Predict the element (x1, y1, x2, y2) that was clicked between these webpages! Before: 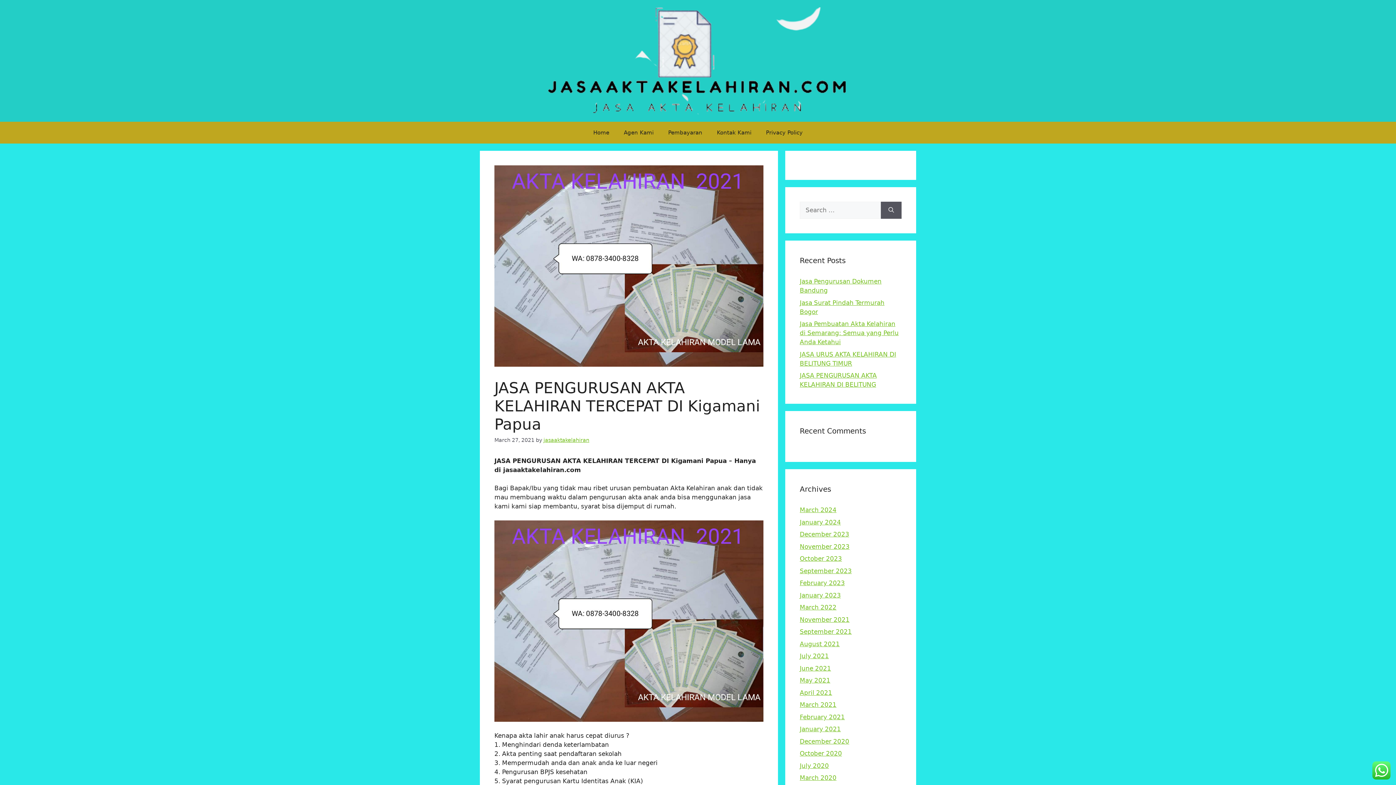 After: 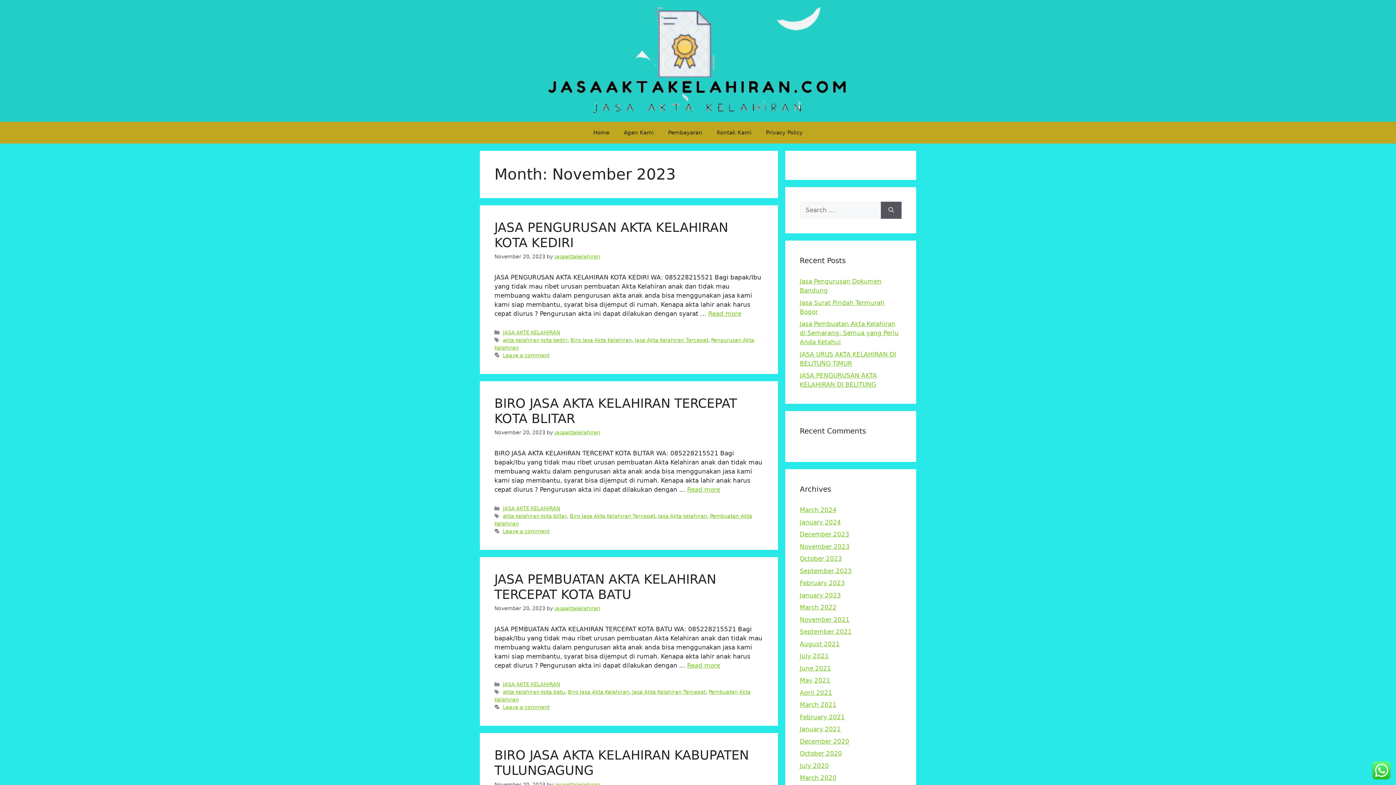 Action: bbox: (800, 543, 849, 550) label: November 2023